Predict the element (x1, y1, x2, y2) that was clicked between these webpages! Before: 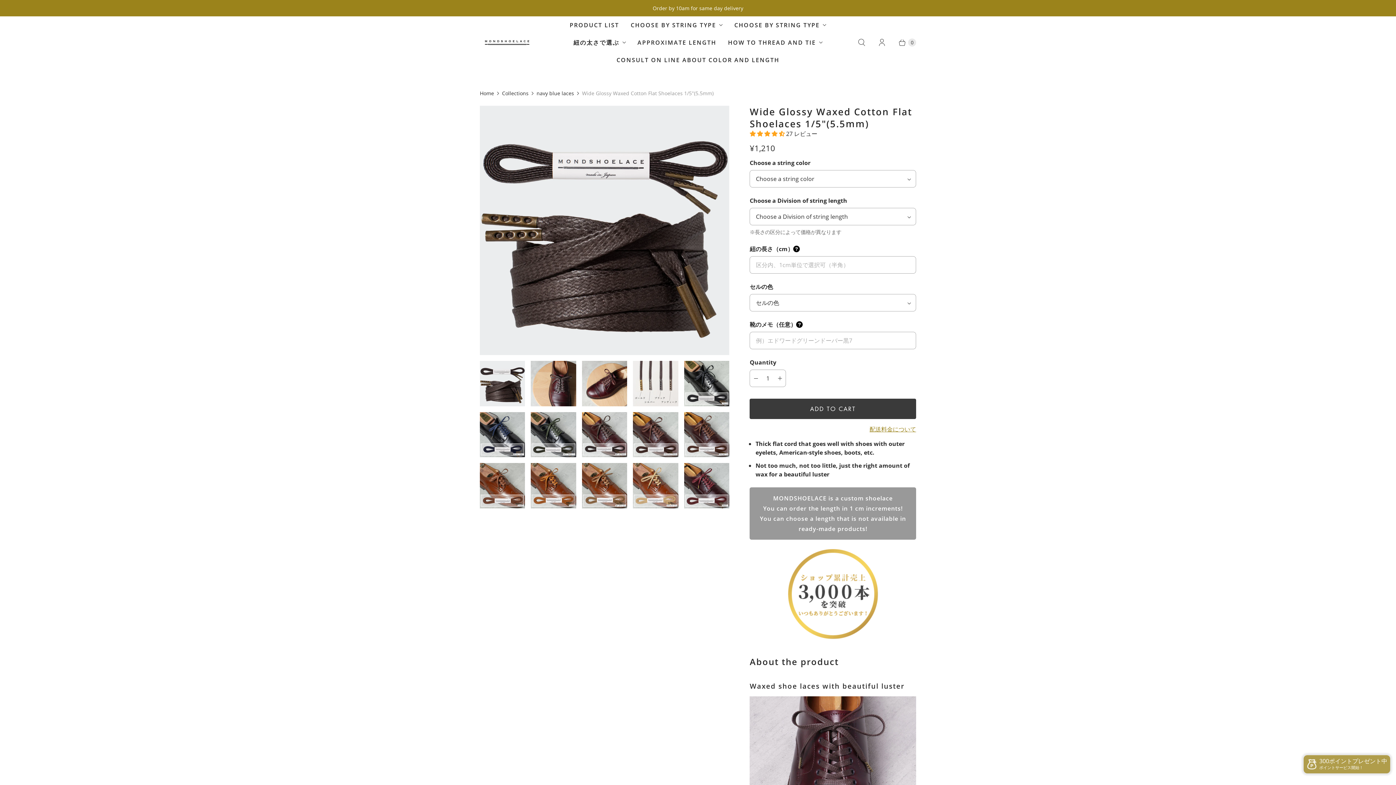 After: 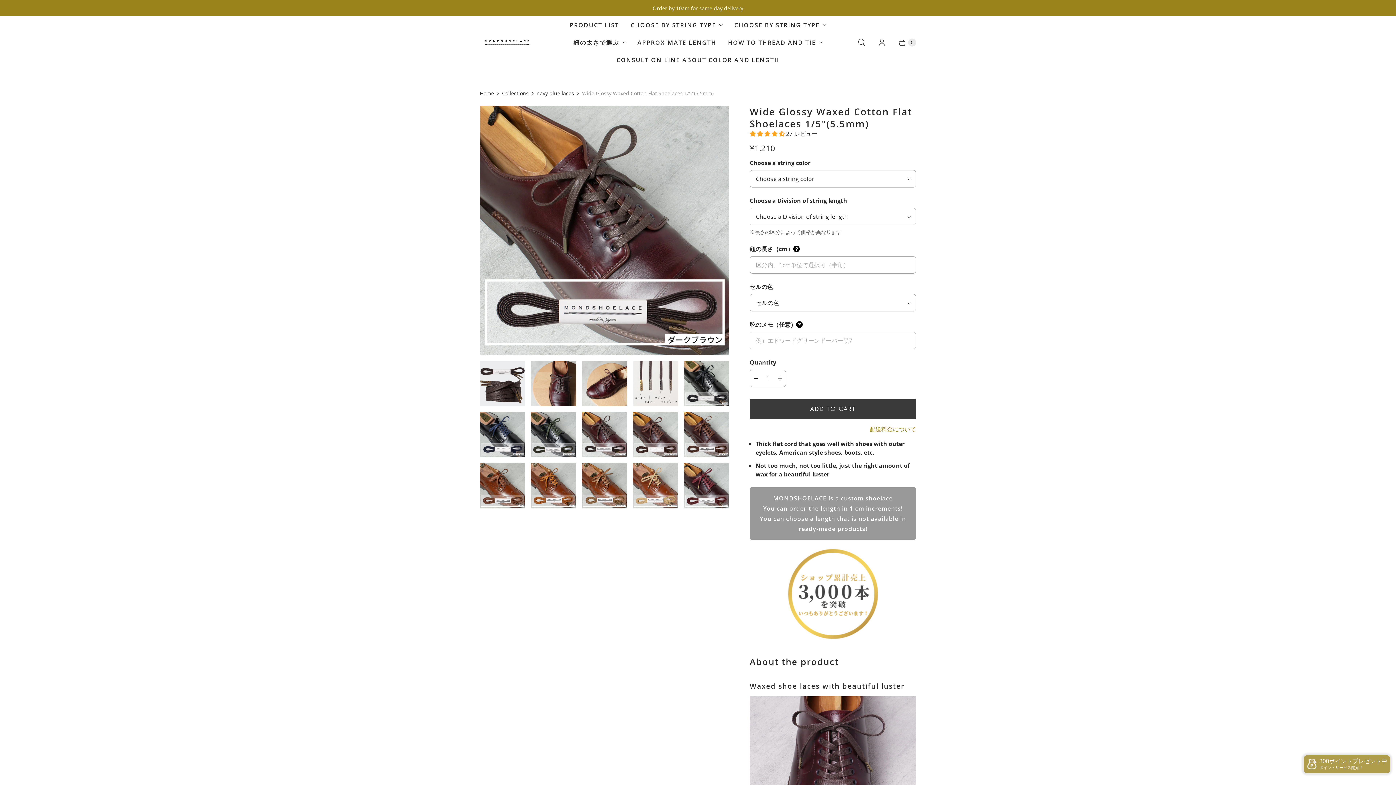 Action: bbox: (582, 412, 627, 457)